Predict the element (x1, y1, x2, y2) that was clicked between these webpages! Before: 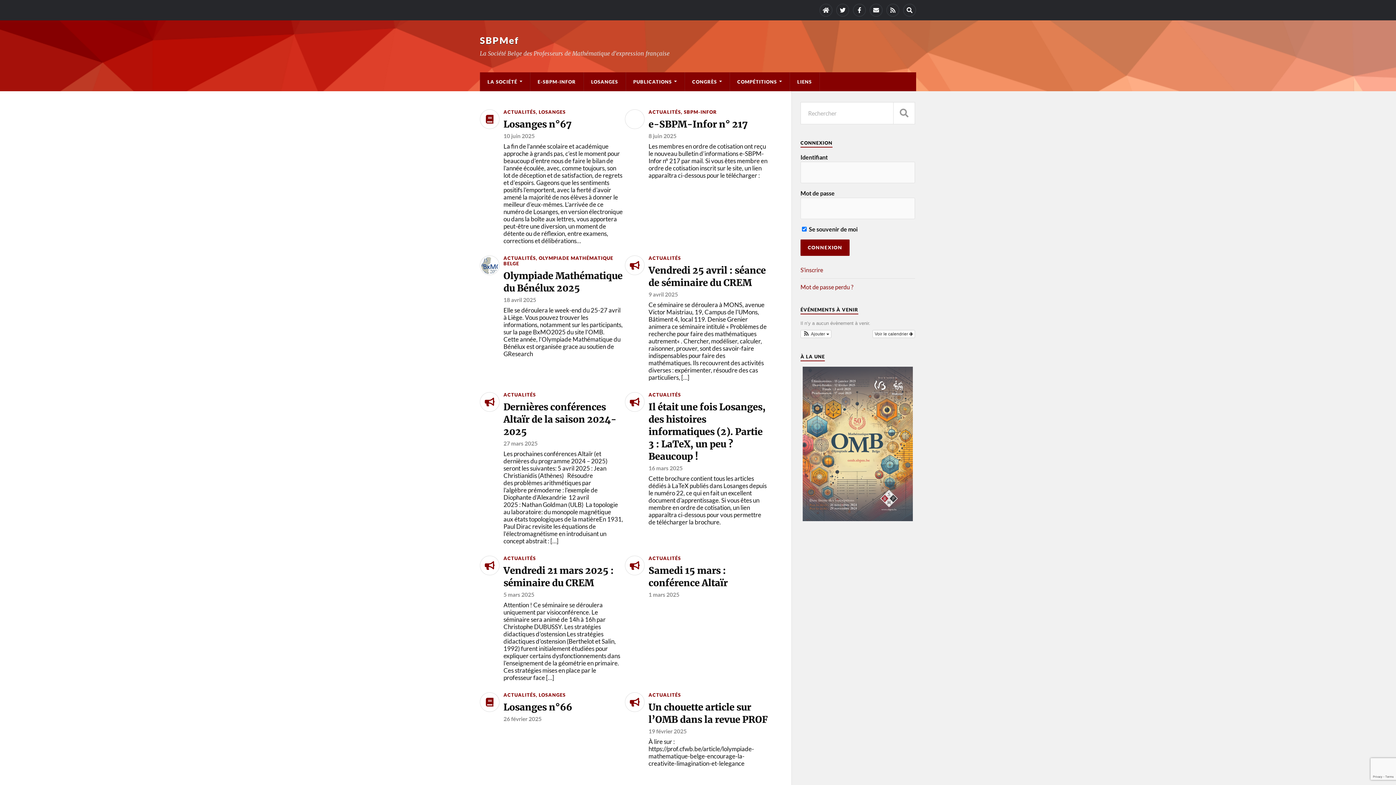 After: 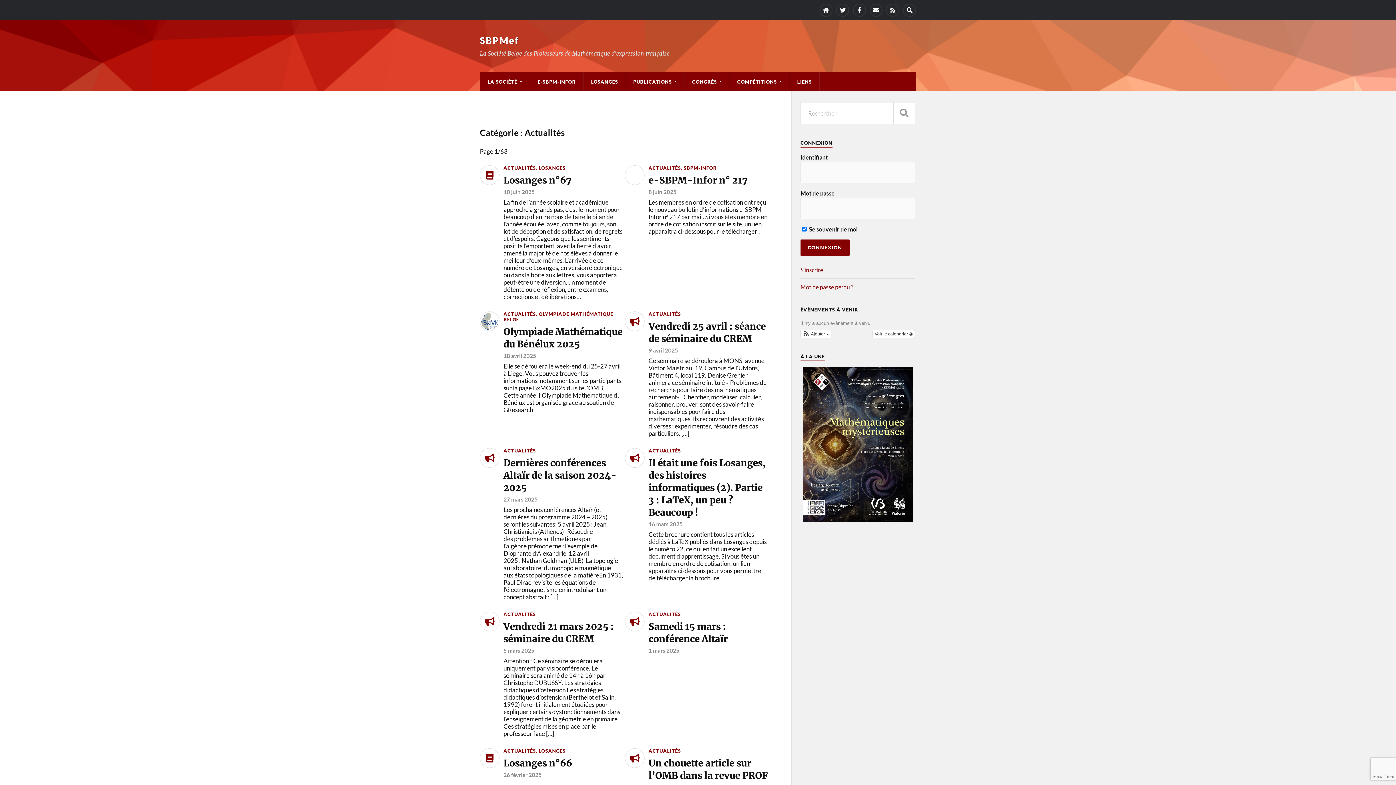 Action: bbox: (648, 109, 681, 114) label: ACTUALITÉS